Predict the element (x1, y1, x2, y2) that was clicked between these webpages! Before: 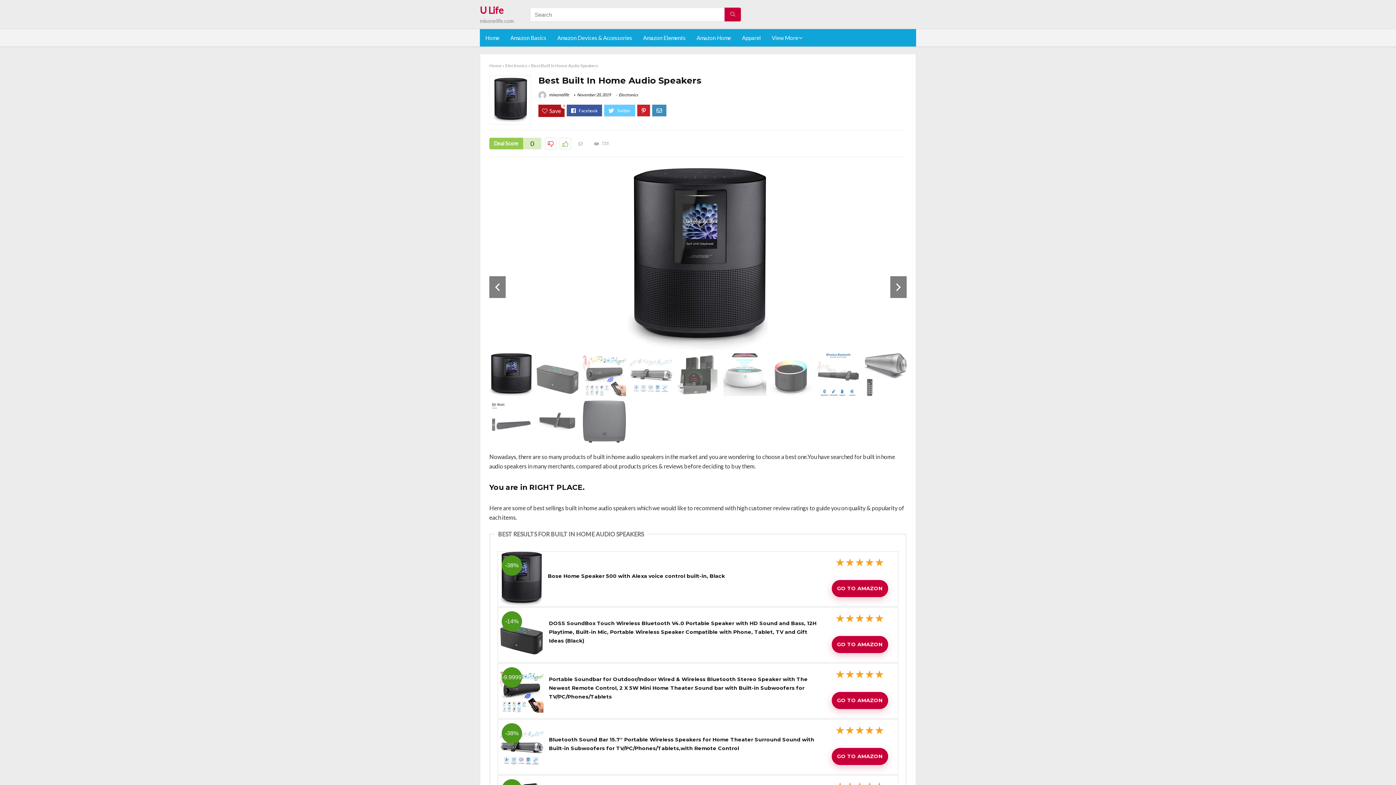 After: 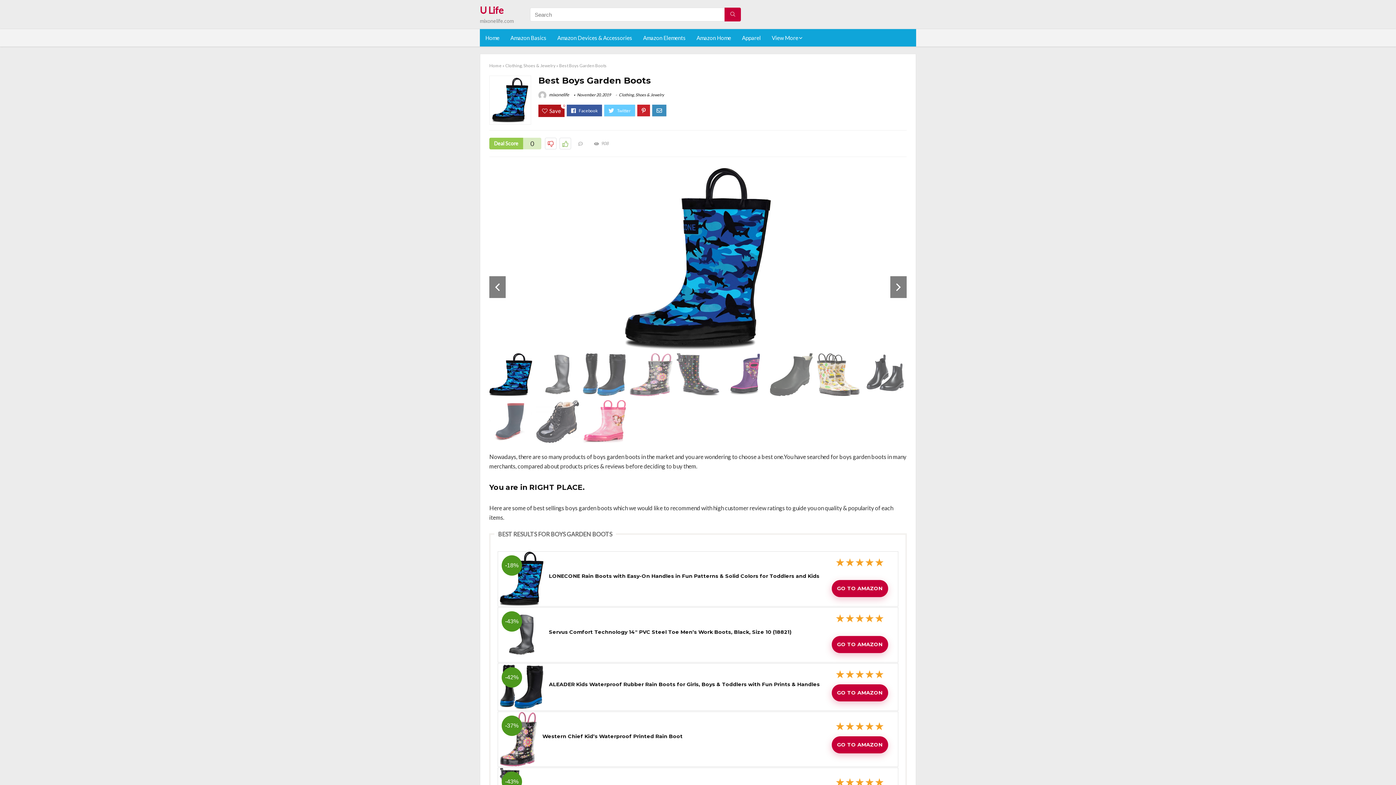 Action: label: PREVIOUS
Best Boys Garden Boots bbox: (0, 749, 14, 785)